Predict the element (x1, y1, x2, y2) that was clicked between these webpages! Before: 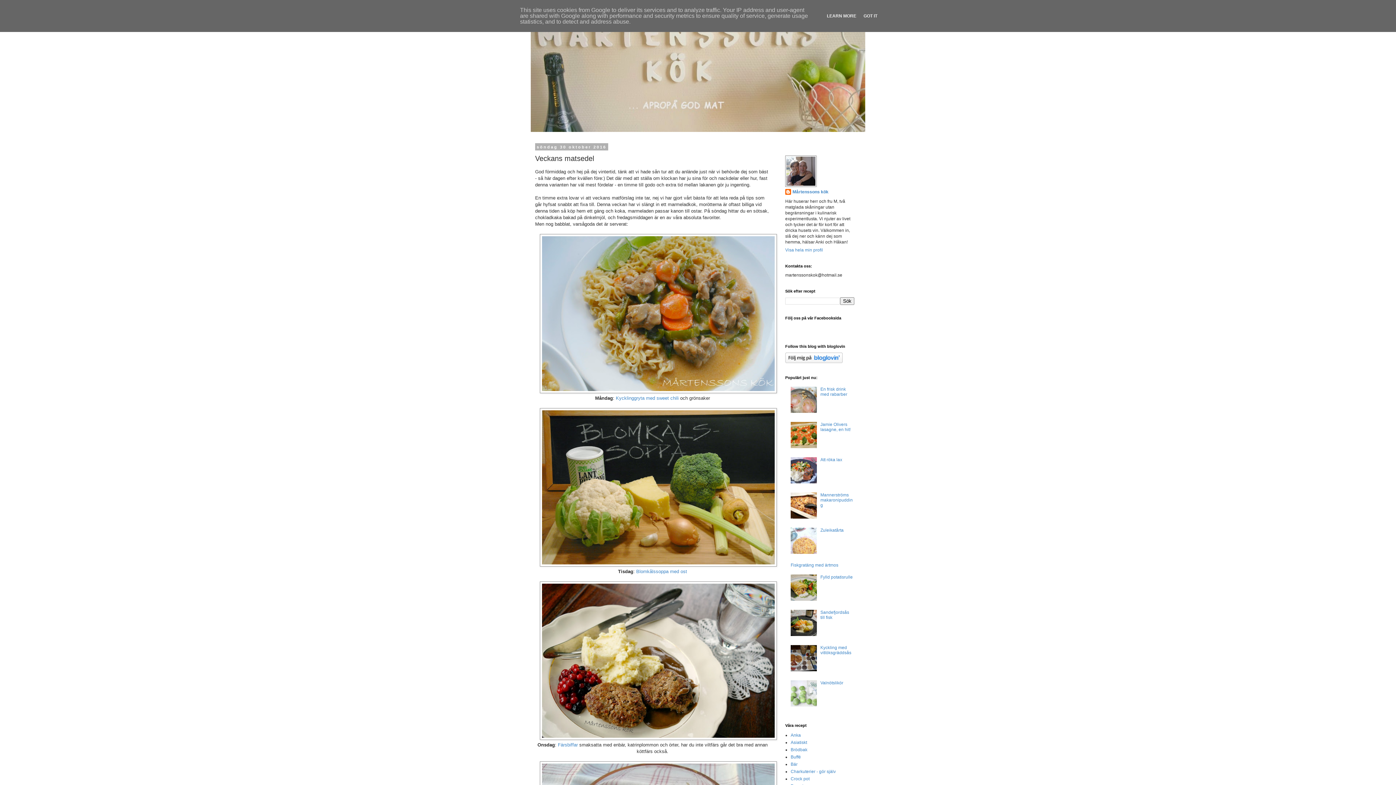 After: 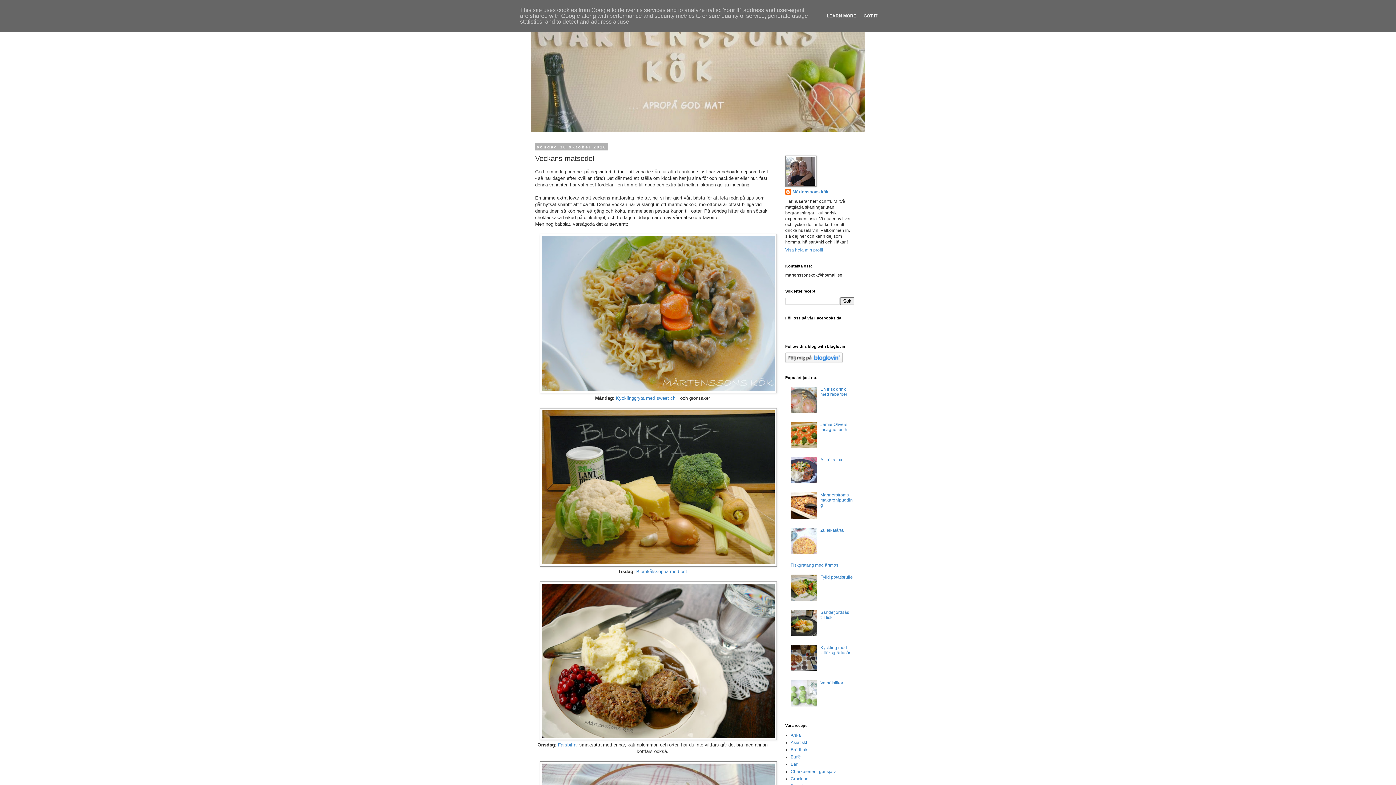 Action: bbox: (790, 550, 818, 555)